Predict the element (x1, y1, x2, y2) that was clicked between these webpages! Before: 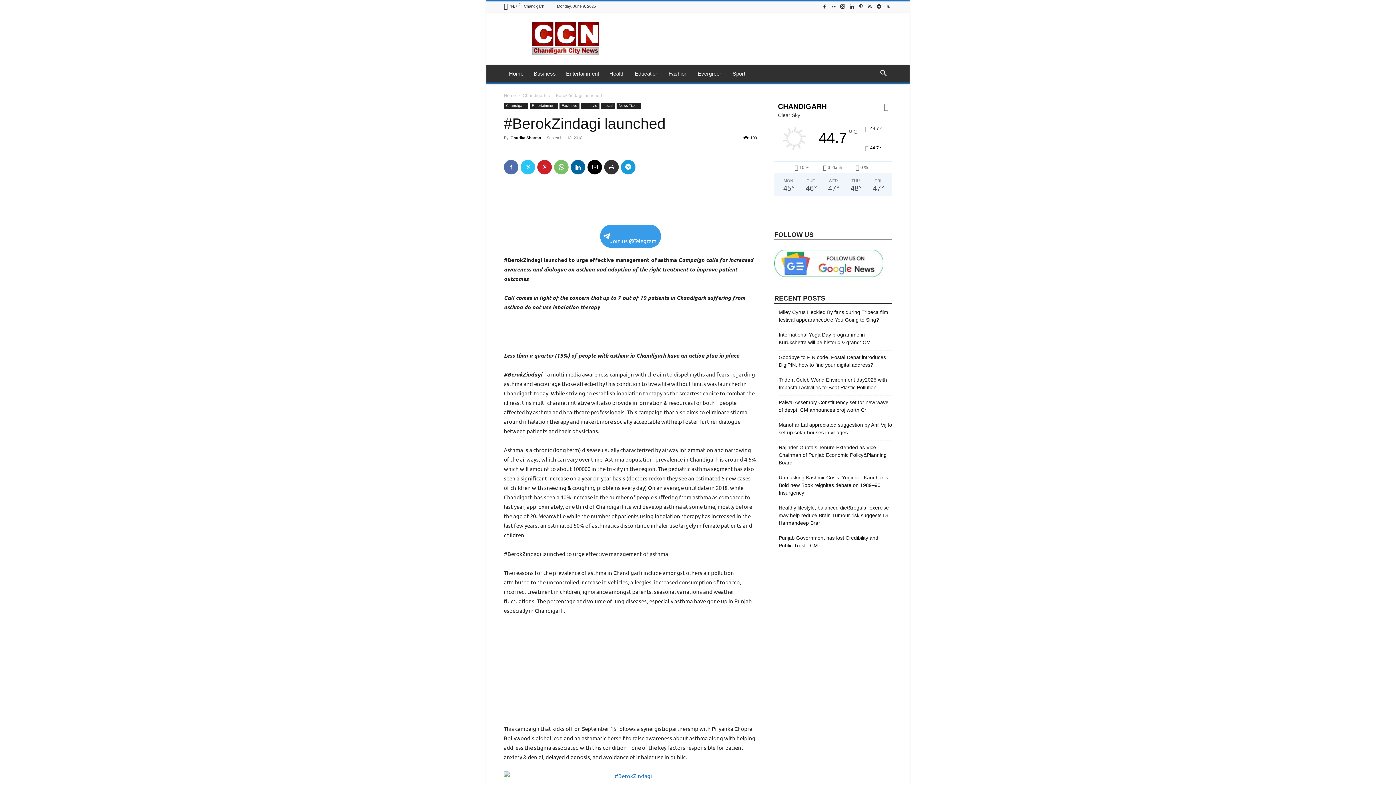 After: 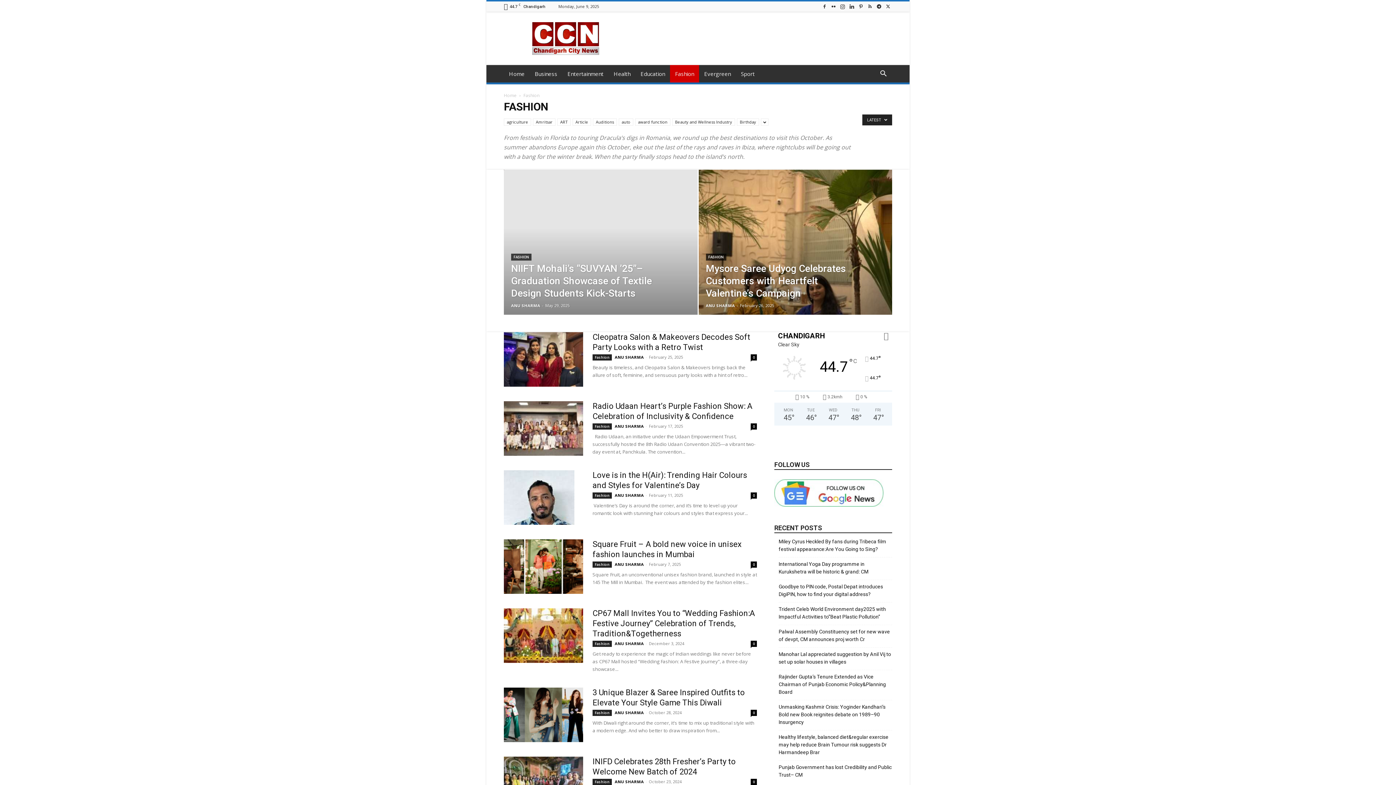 Action: label: Fashion bbox: (663, 65, 692, 82)